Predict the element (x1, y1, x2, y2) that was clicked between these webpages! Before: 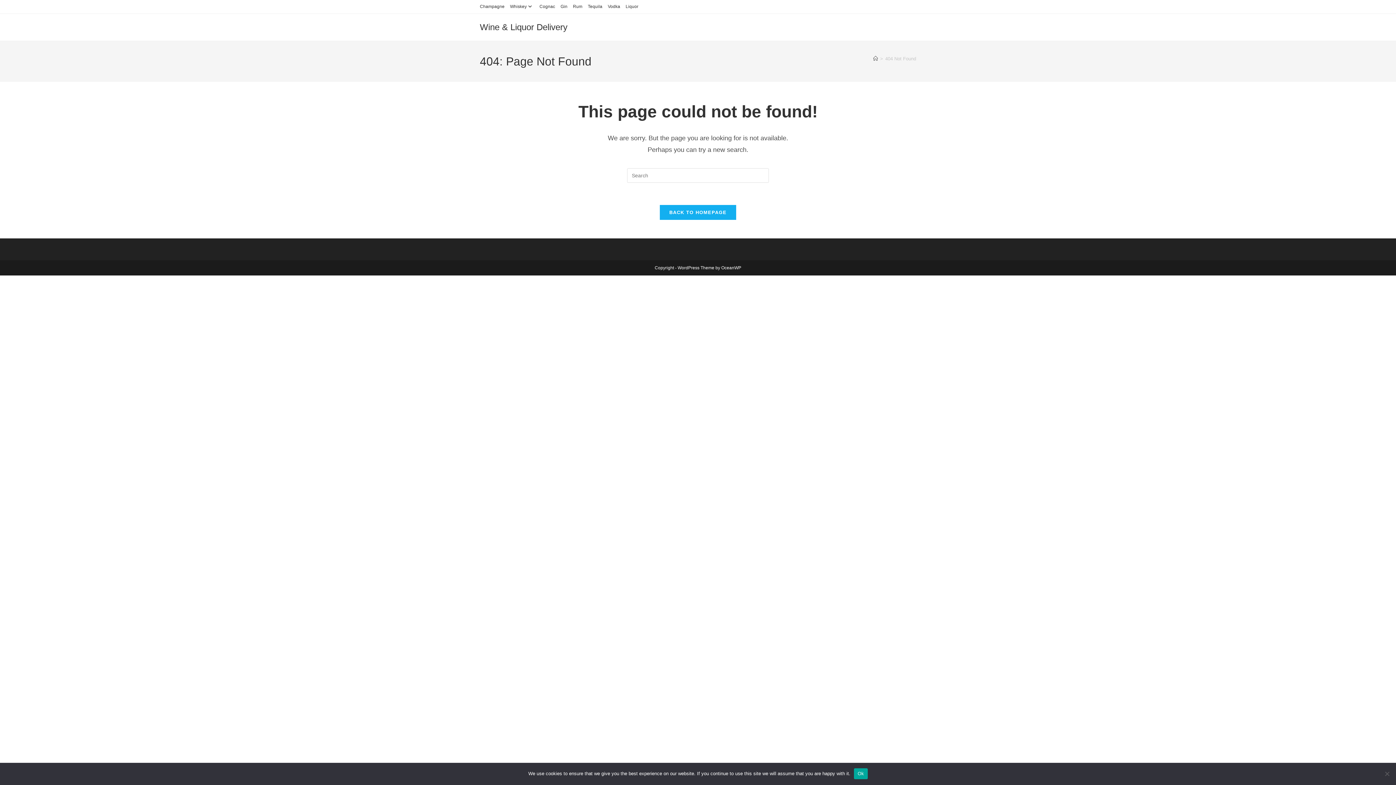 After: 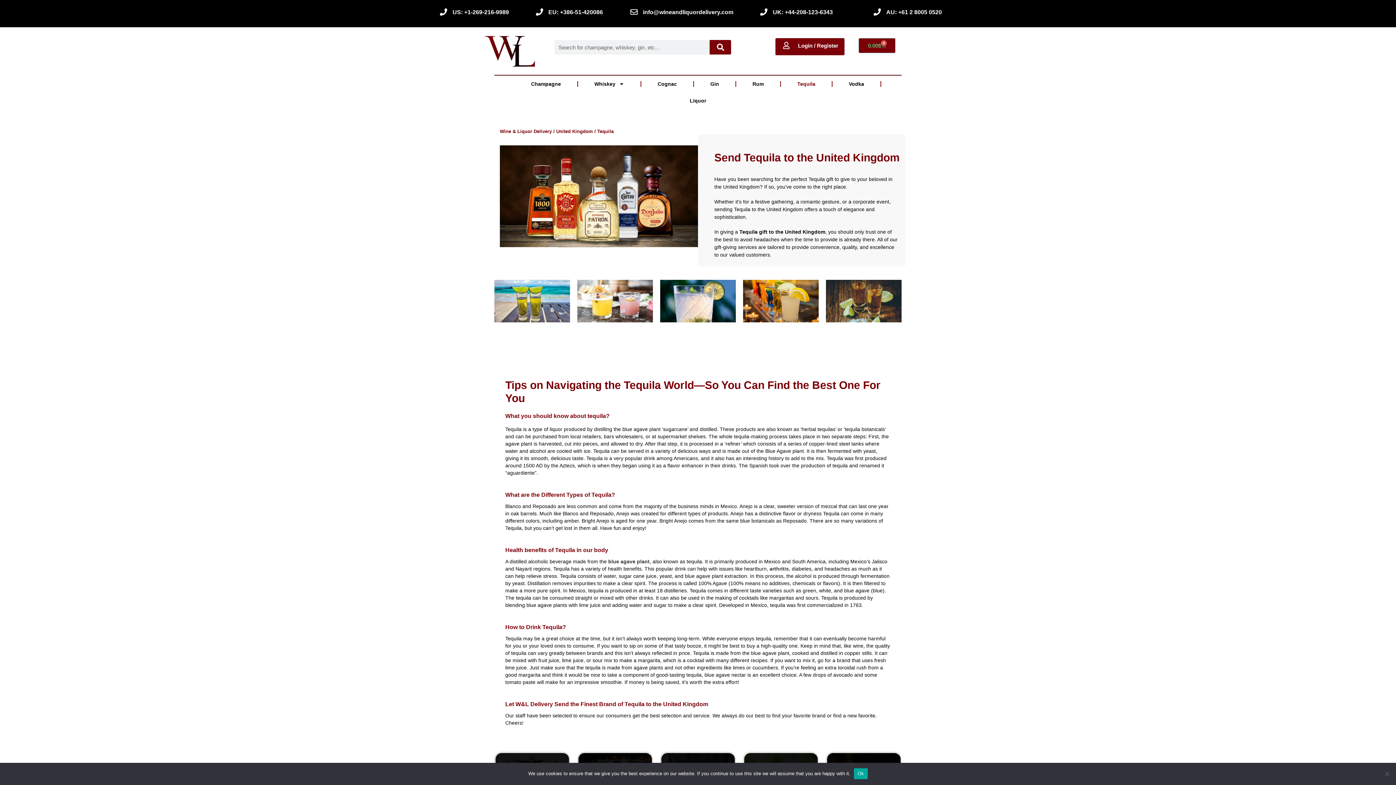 Action: label: Tequila bbox: (588, 2, 602, 10)